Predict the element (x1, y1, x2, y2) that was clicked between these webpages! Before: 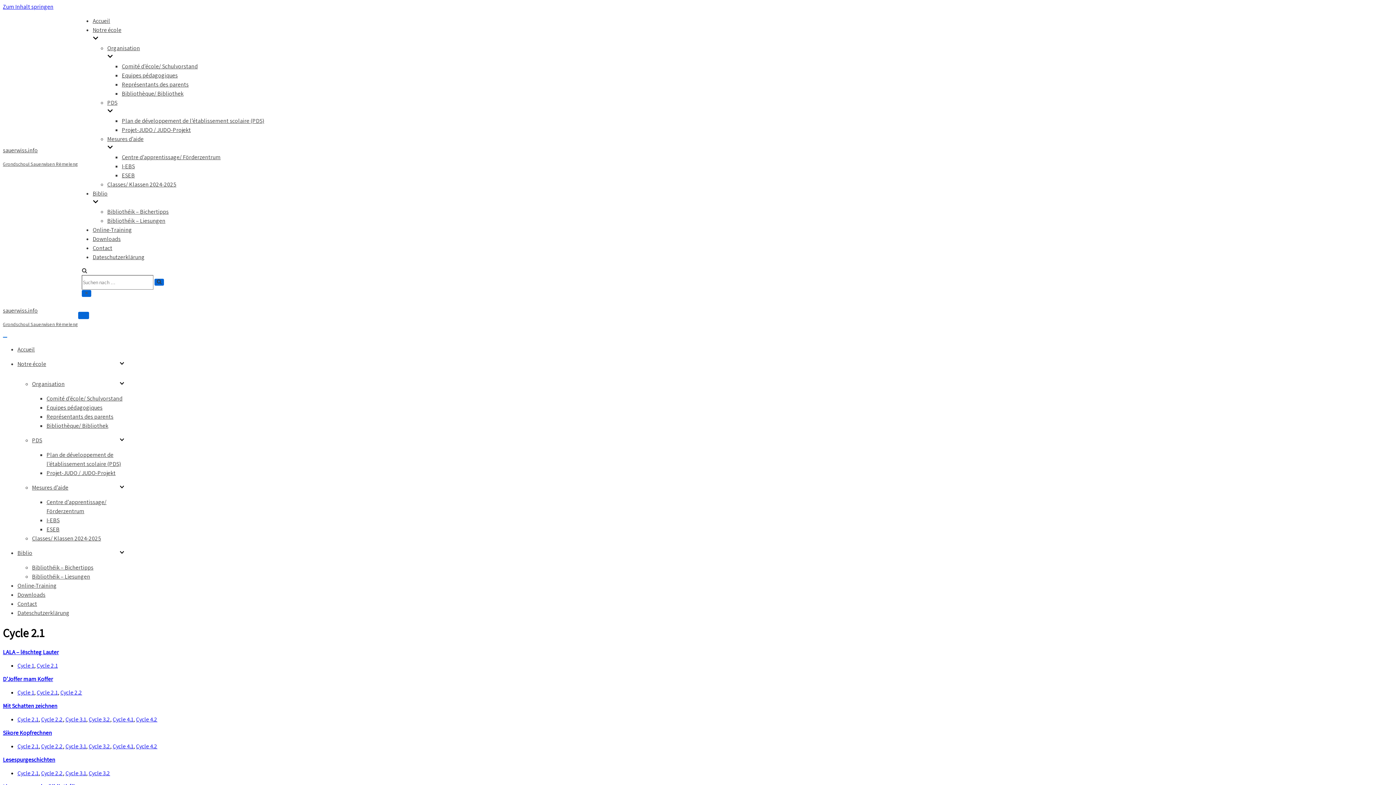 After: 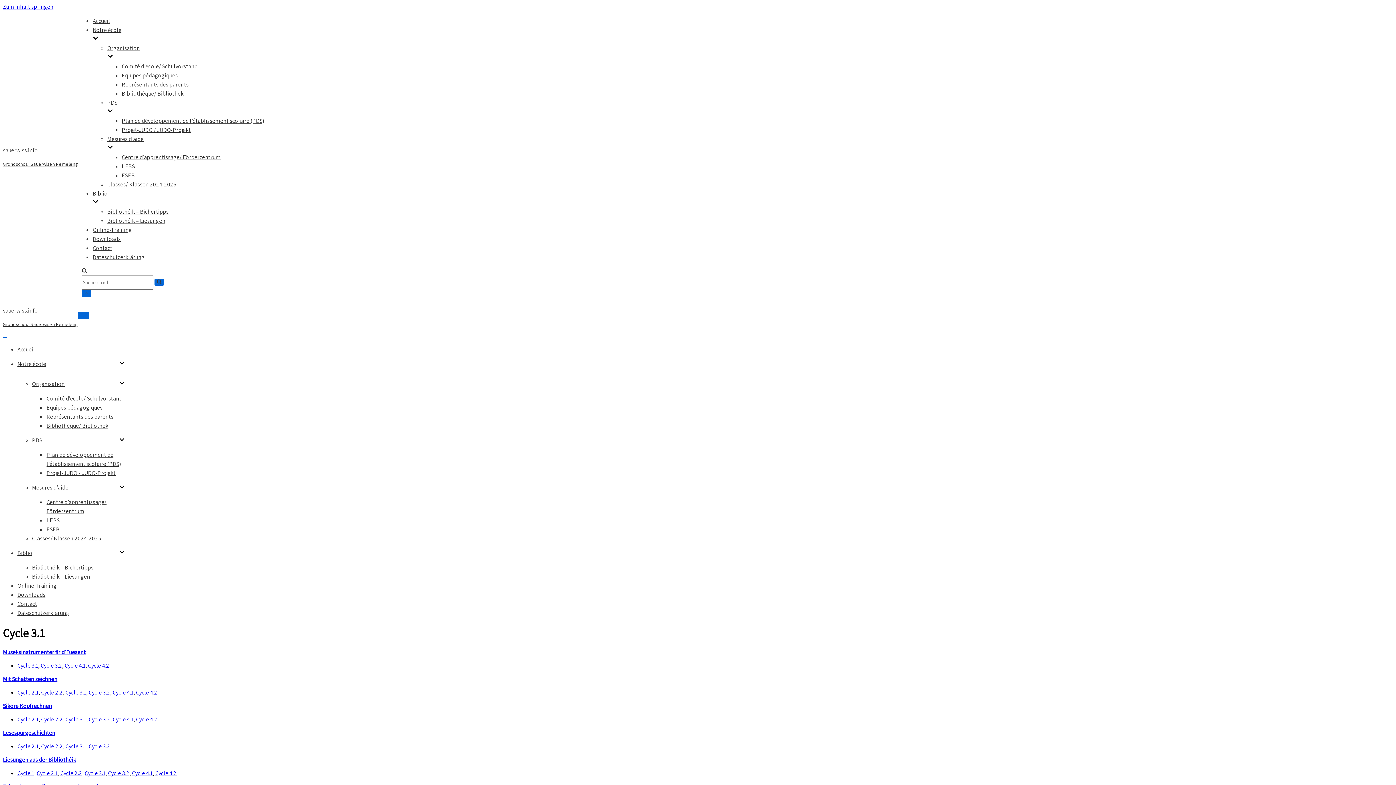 Action: label: Cycle 3.1 bbox: (65, 769, 86, 777)